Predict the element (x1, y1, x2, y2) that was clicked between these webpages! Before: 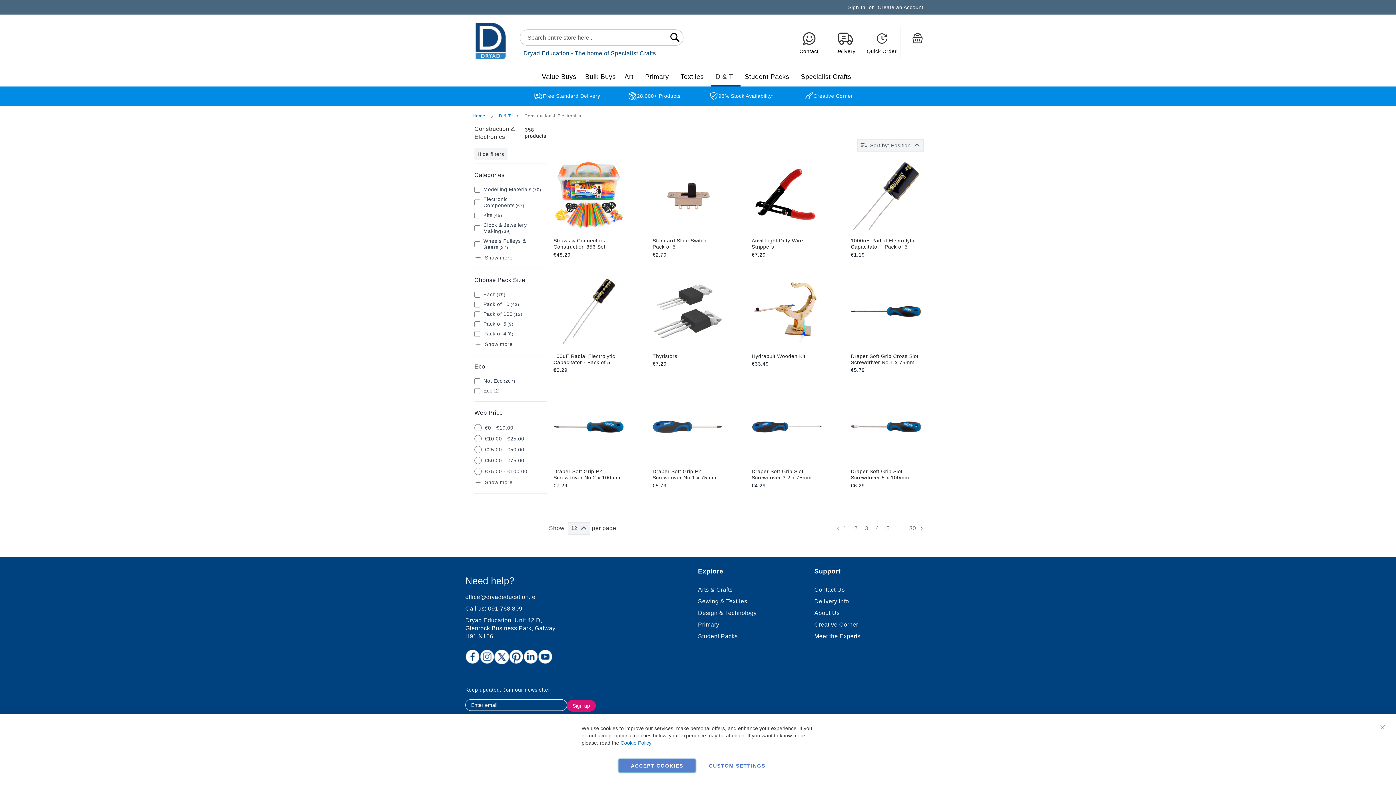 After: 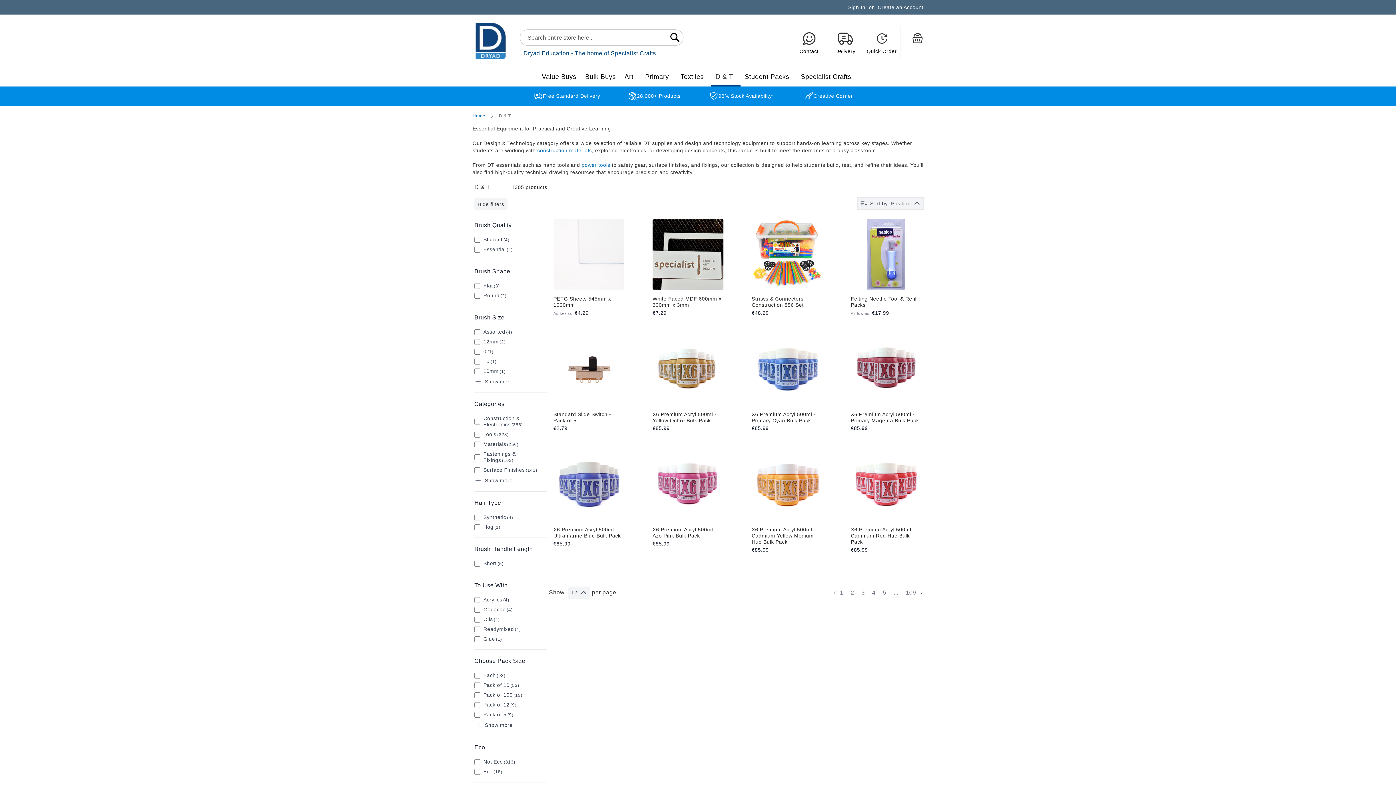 Action: bbox: (711, 68, 740, 86) label: D & T